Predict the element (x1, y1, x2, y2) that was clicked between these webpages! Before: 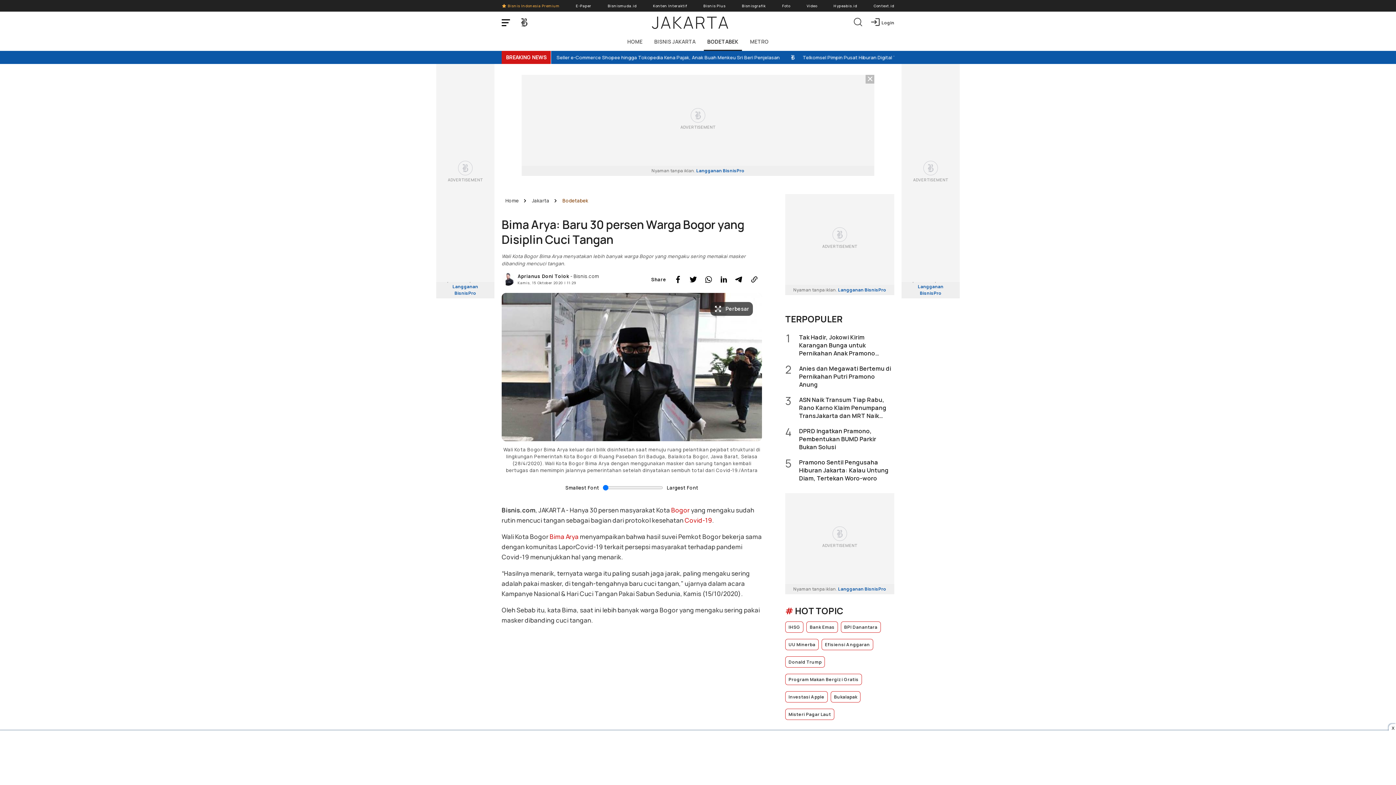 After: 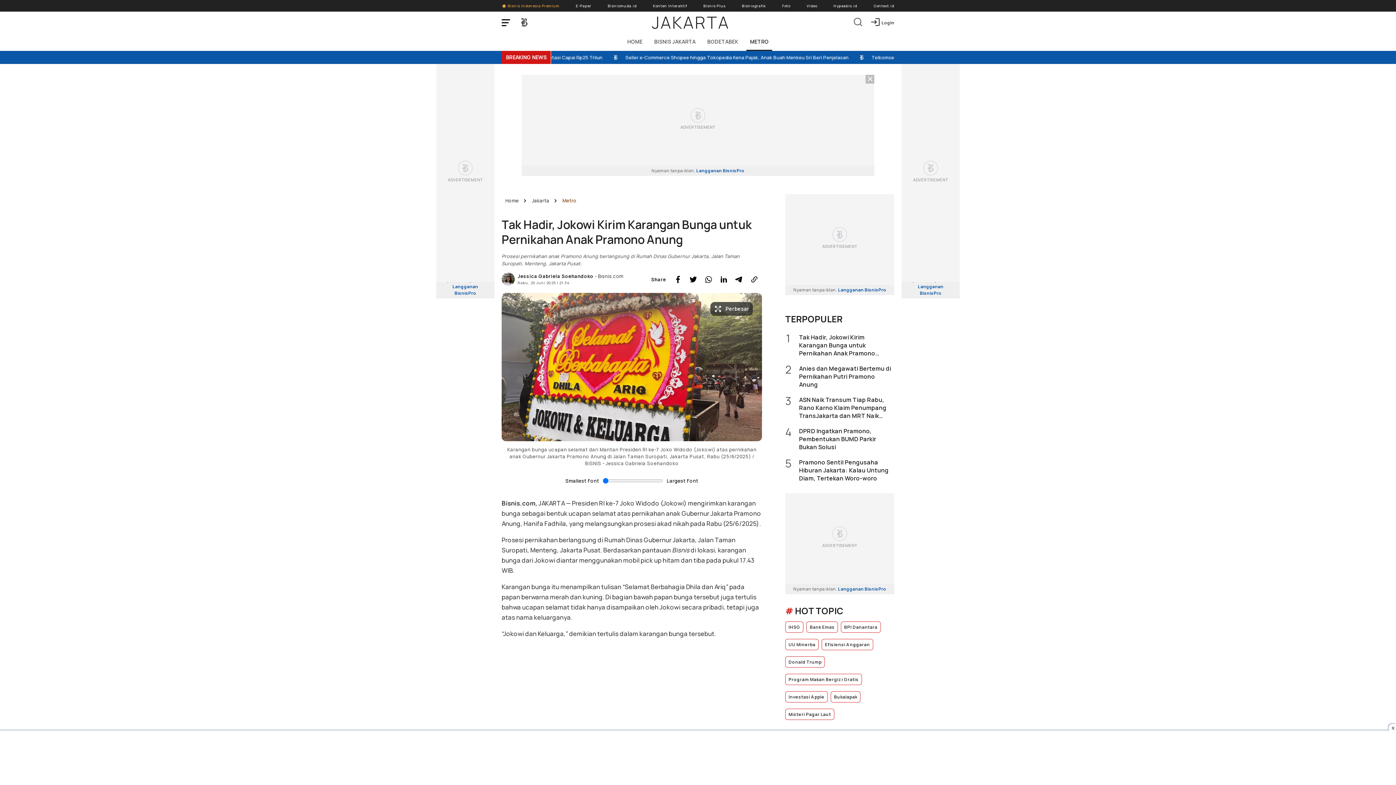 Action: label: 1
Tak Hadir, Jokowi Kirim Karangan Bunga untuk Pernikahan Anak Pramono Anung bbox: (785, 333, 894, 357)